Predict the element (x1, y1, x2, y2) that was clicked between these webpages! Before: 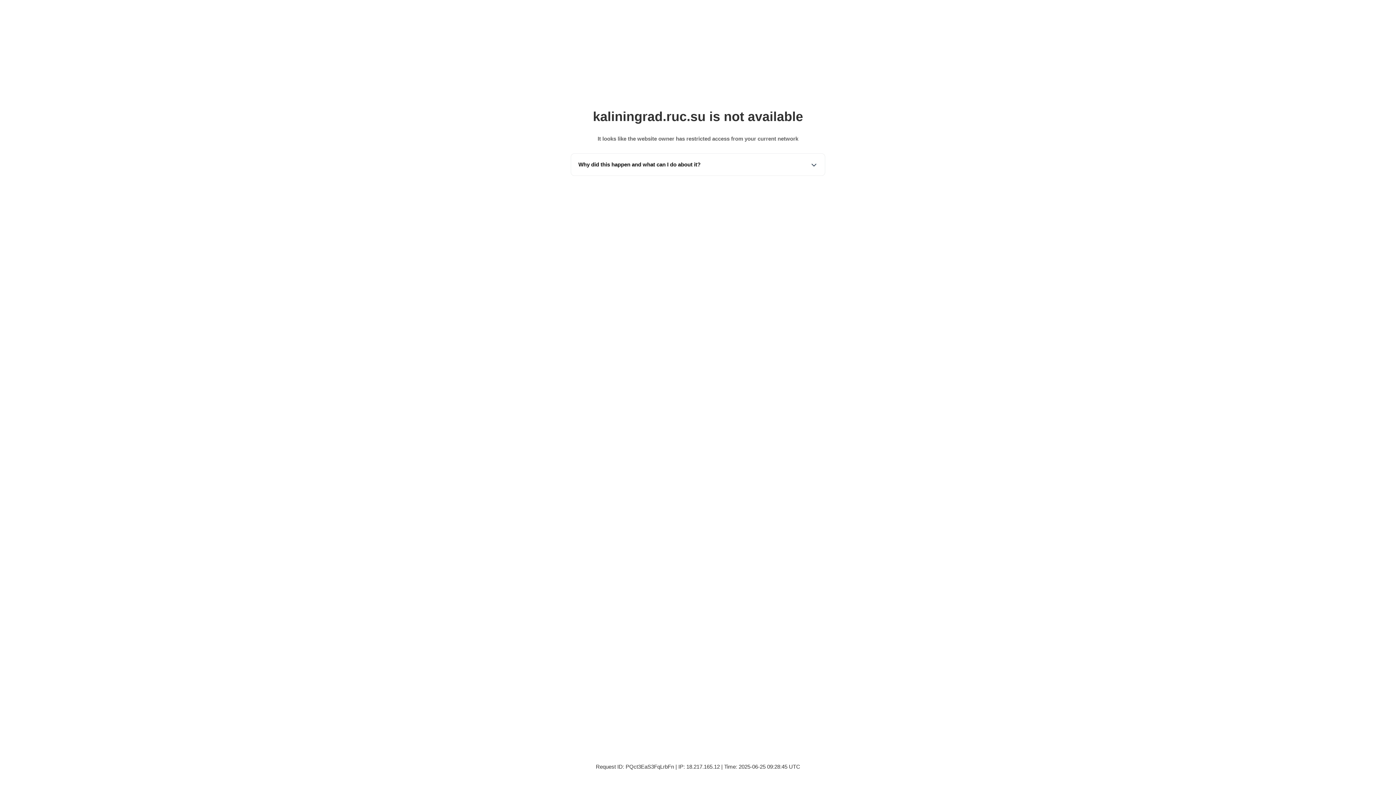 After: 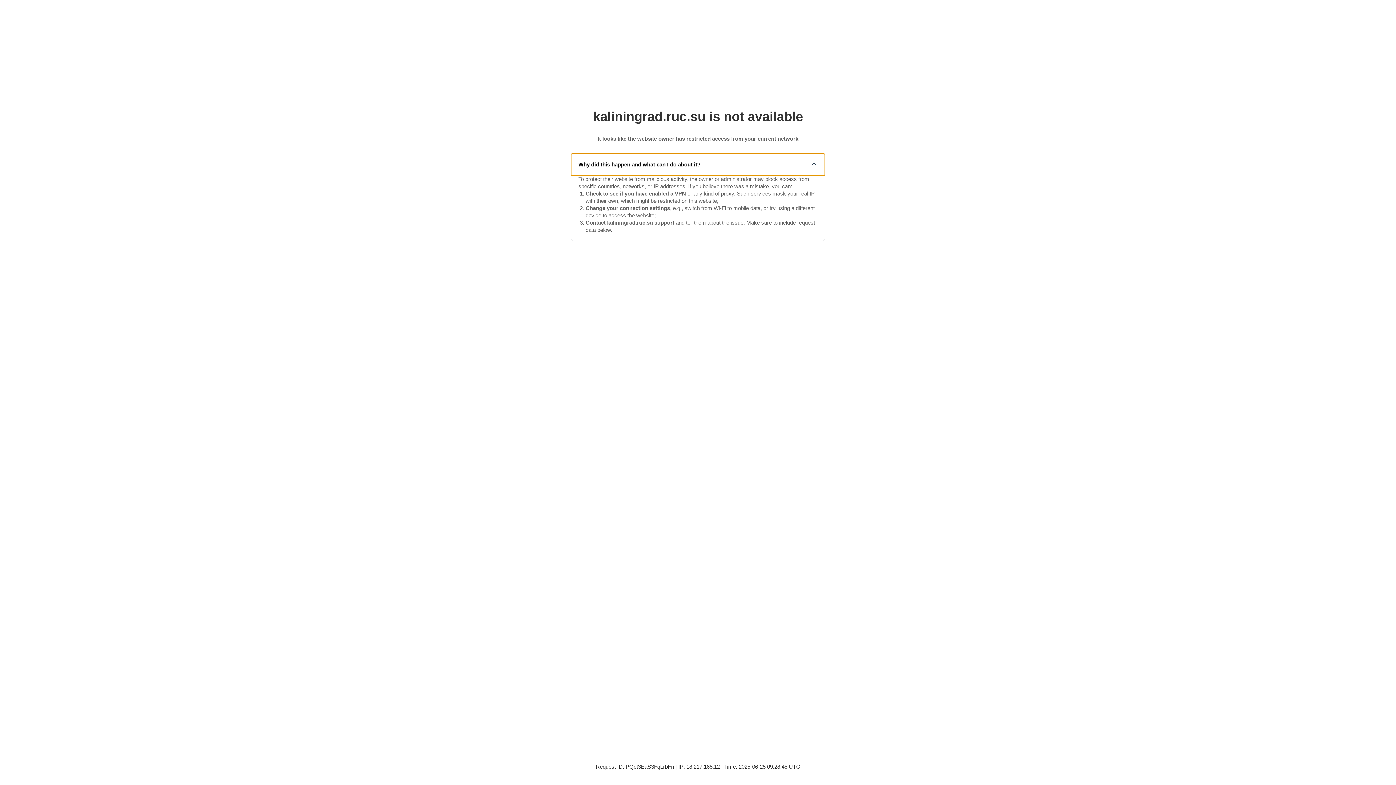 Action: label: Why did this happen and what can I do about it? bbox: (571, 153, 825, 175)